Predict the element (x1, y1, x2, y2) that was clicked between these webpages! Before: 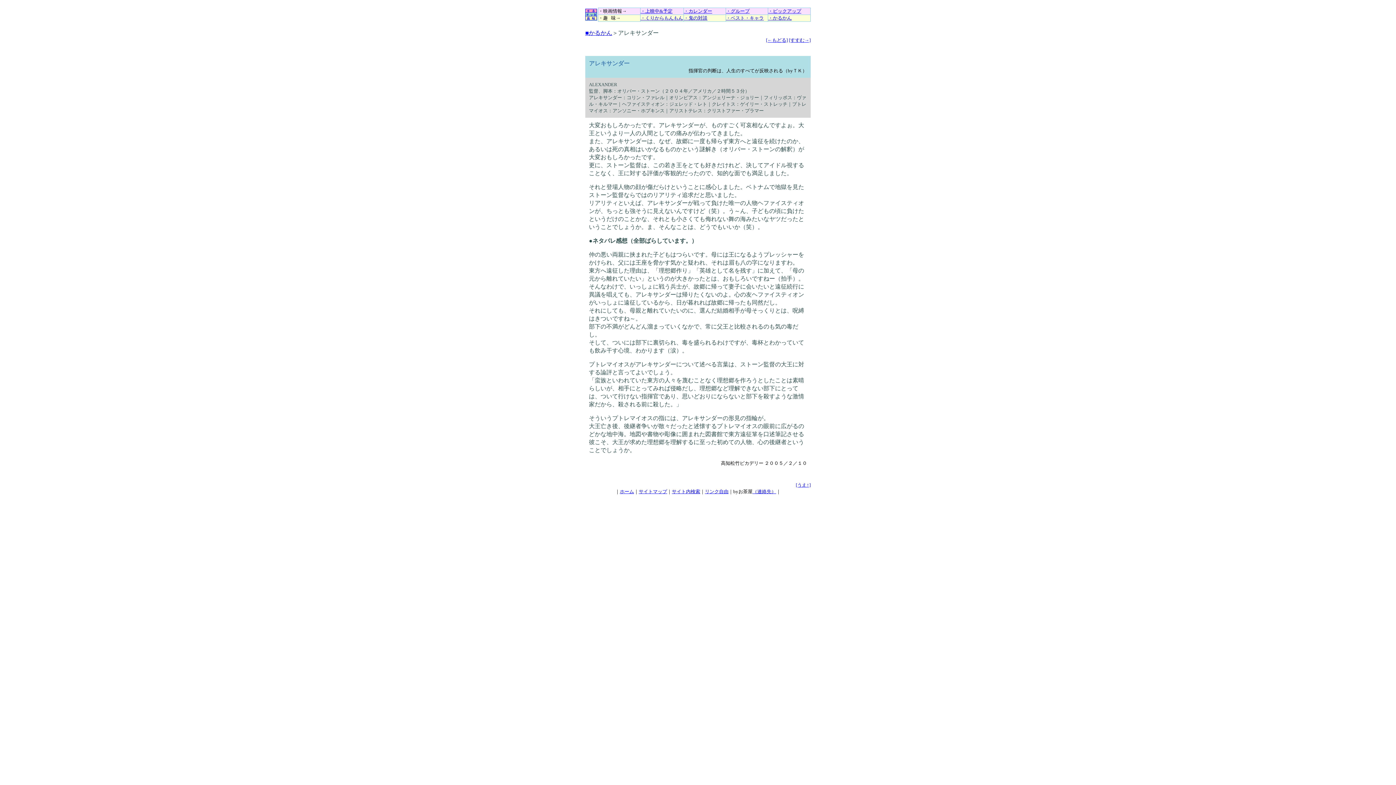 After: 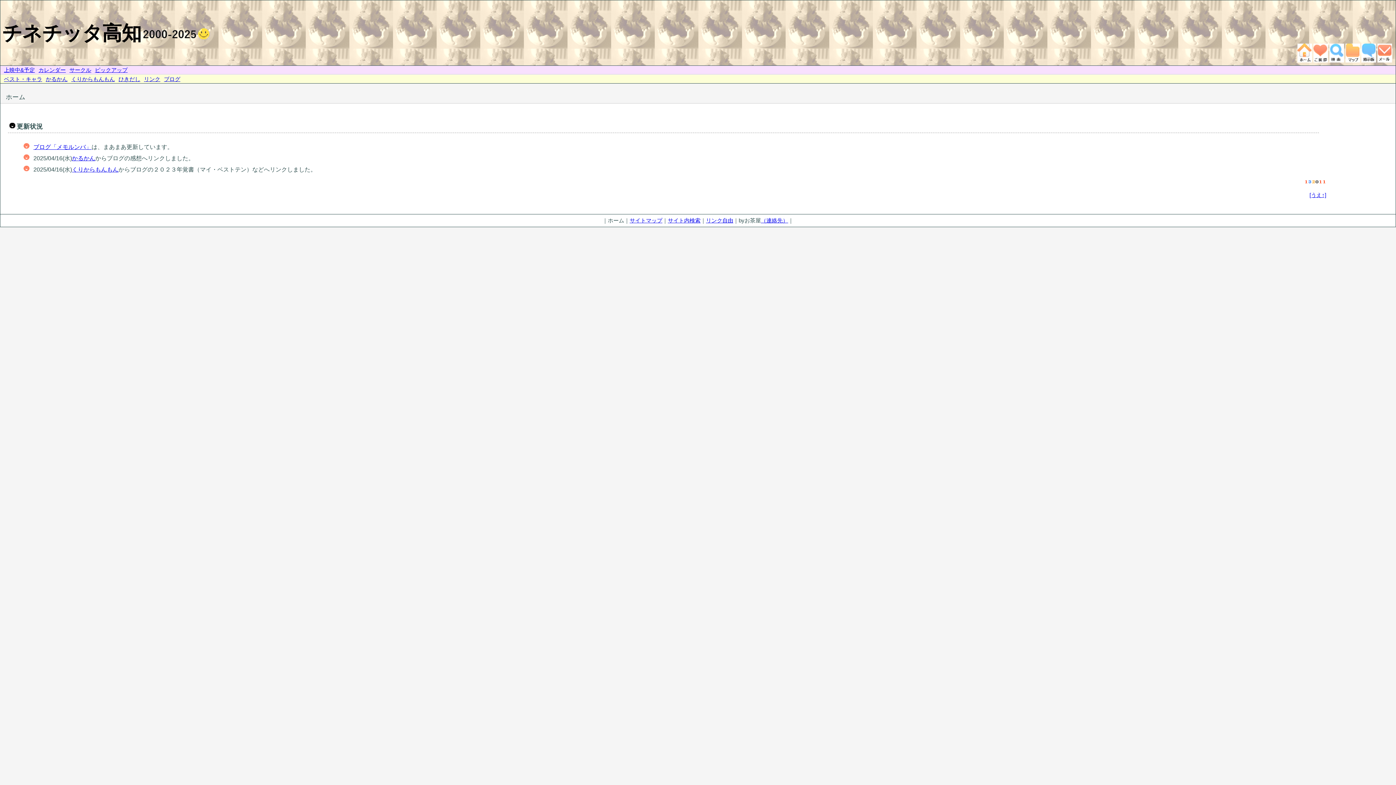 Action: bbox: (585, 16, 597, 21)